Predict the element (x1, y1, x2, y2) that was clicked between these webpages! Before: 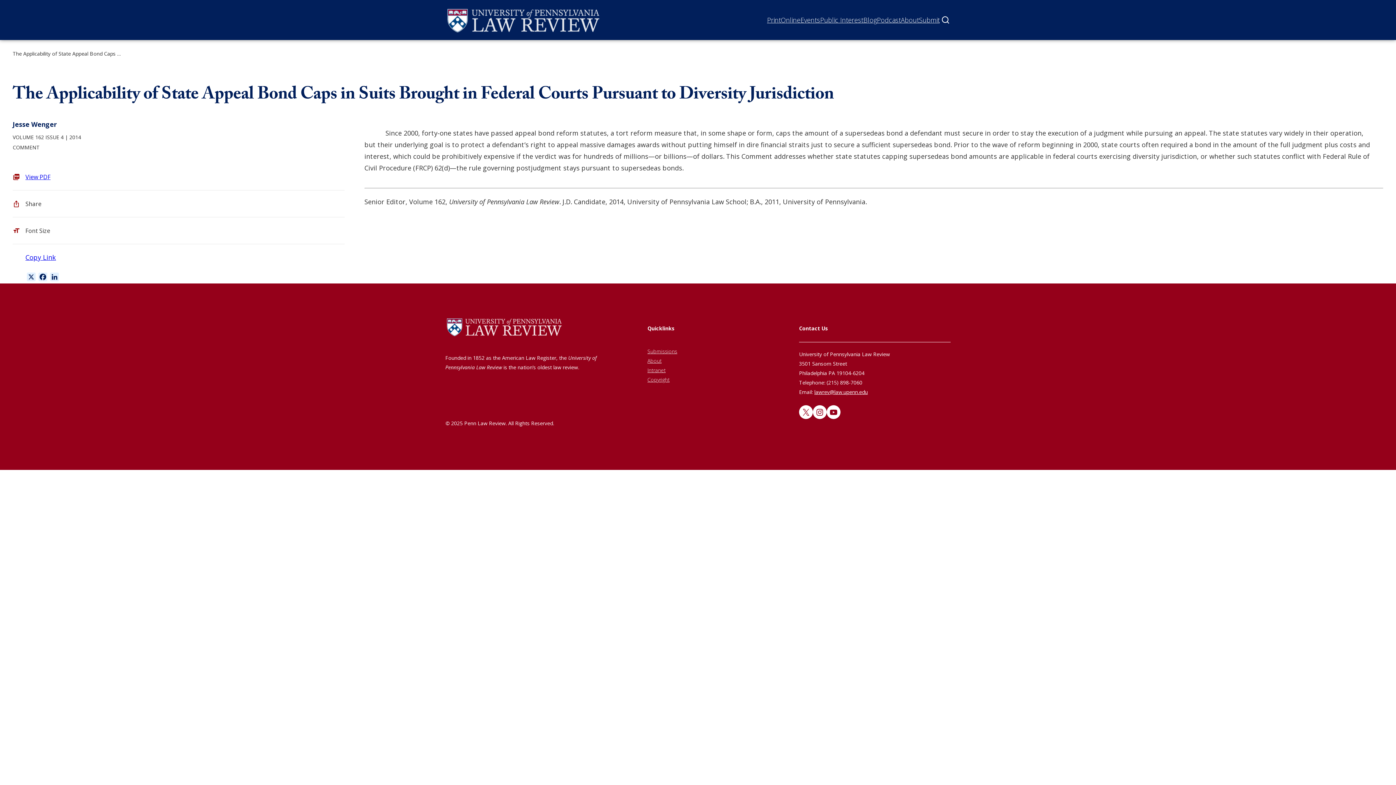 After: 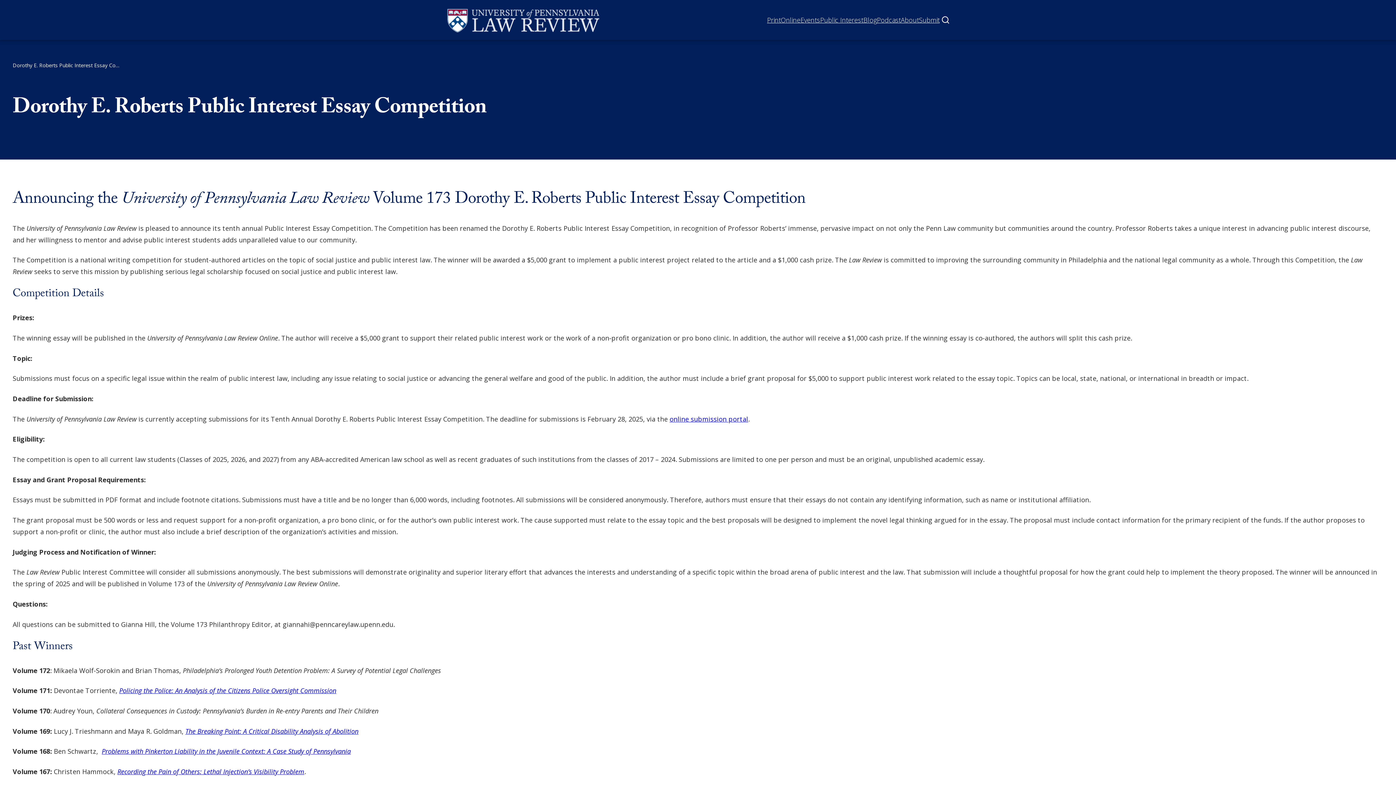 Action: bbox: (820, 15, 863, 24) label: Public Interest